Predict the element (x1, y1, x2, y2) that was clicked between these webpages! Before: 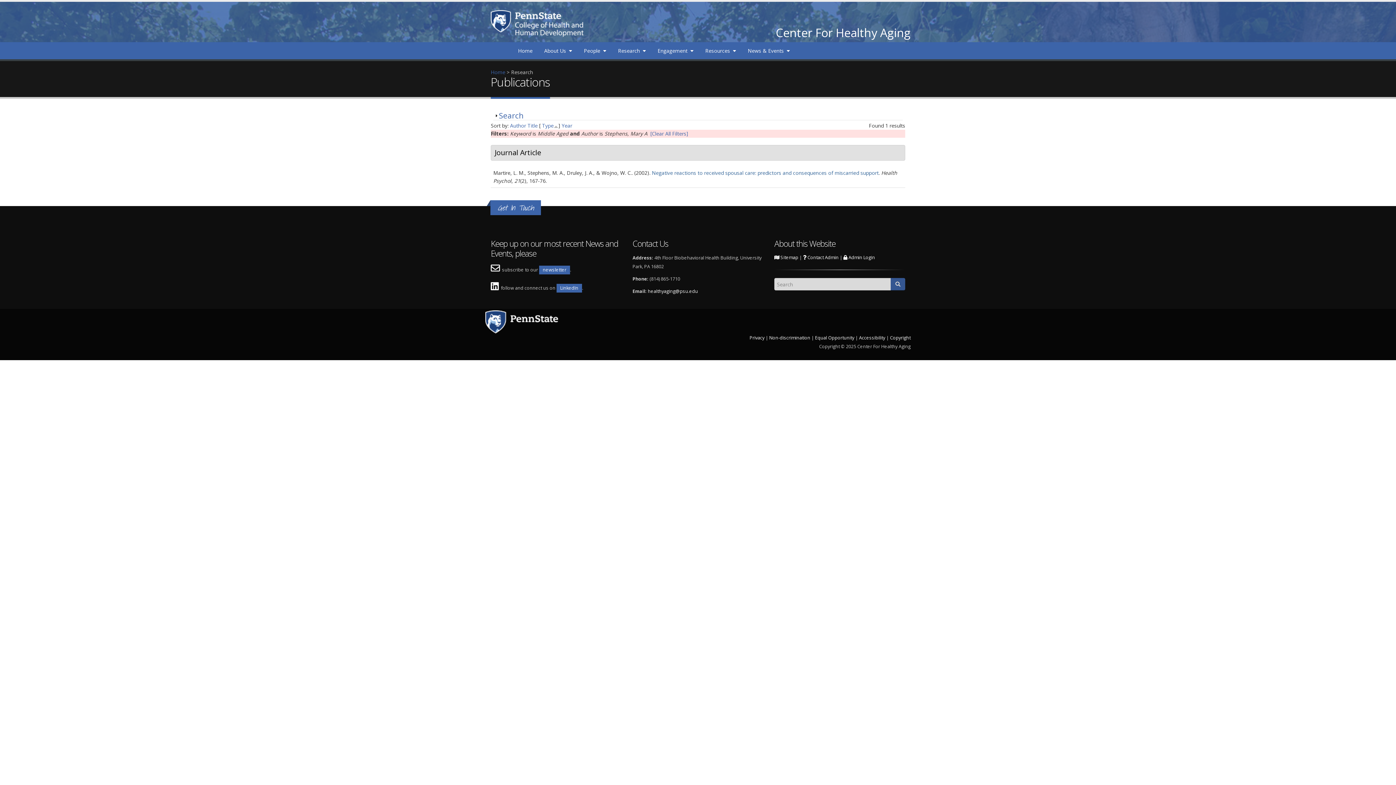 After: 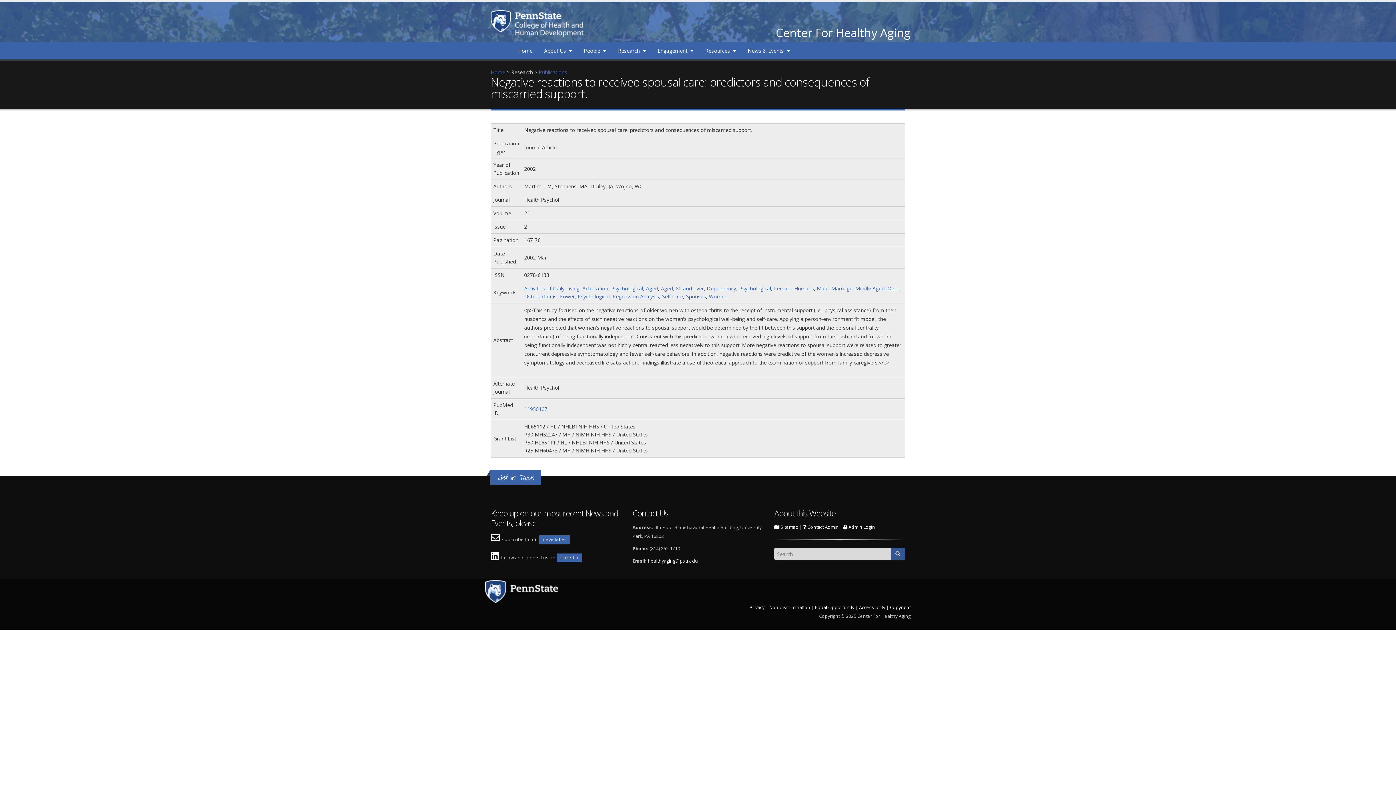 Action: bbox: (652, 169, 878, 176) label: Negative reactions to received spousal care: predictors and consequences of miscarried support